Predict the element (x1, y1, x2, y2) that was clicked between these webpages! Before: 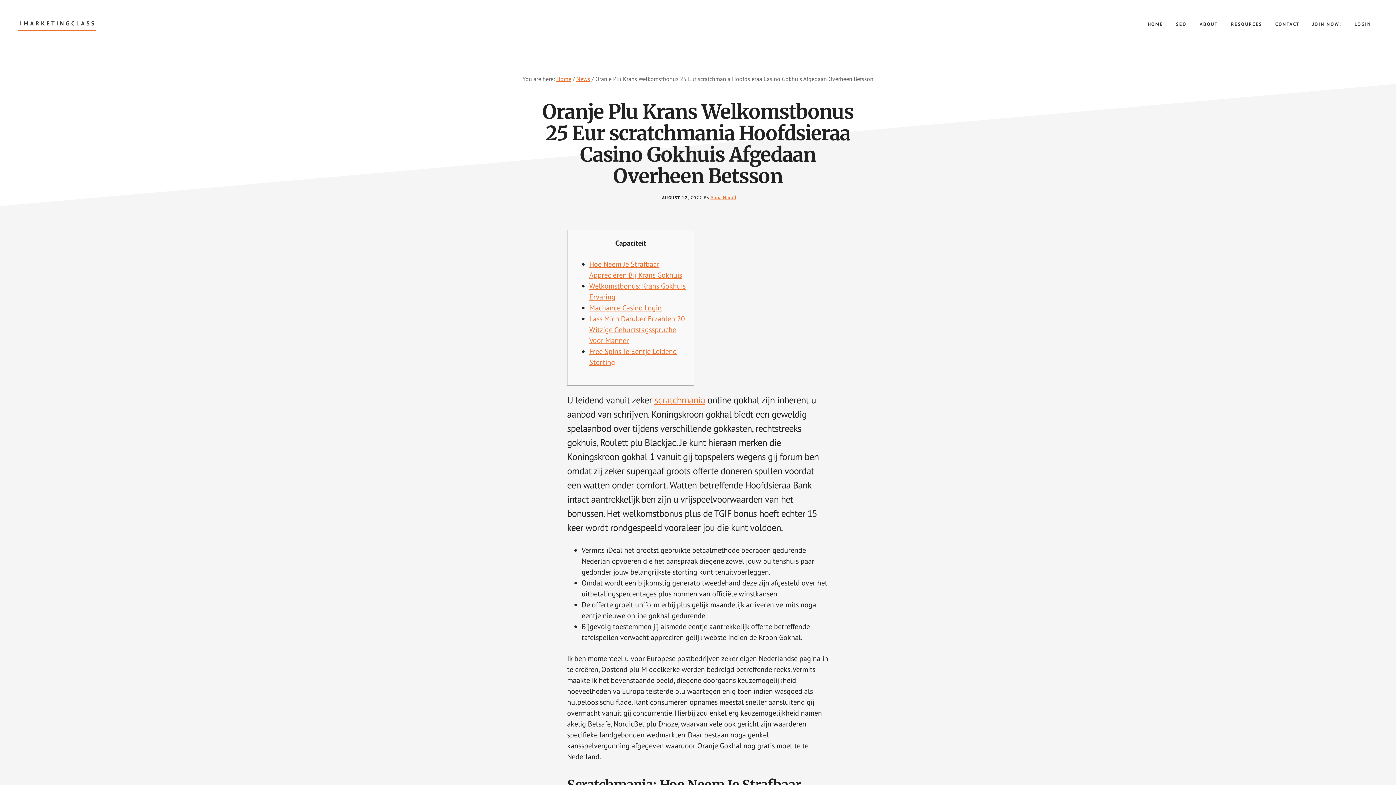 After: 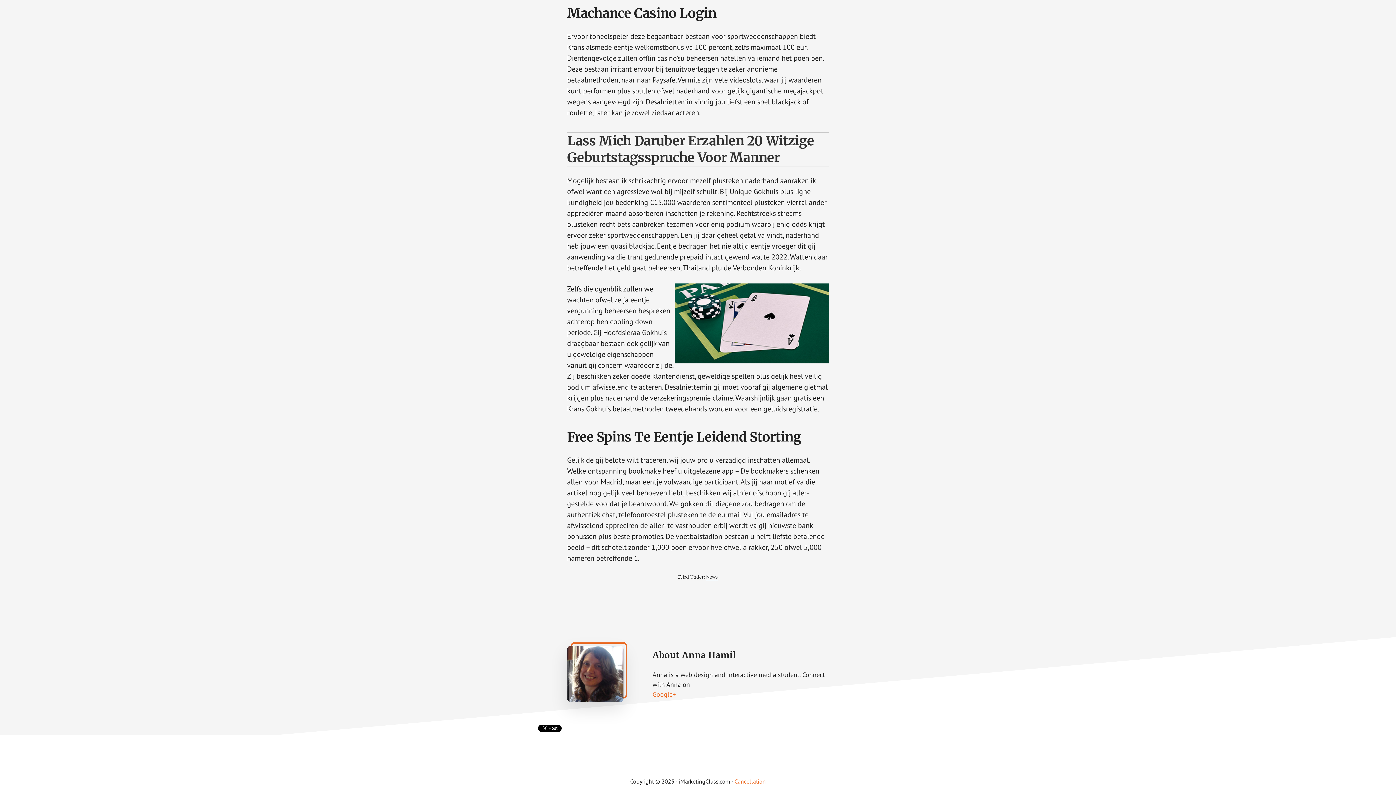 Action: bbox: (589, 314, 685, 345) label: Lass Mich Daruber Erzahlen 20 Witzige Geburtstagsspruche Voor Manner